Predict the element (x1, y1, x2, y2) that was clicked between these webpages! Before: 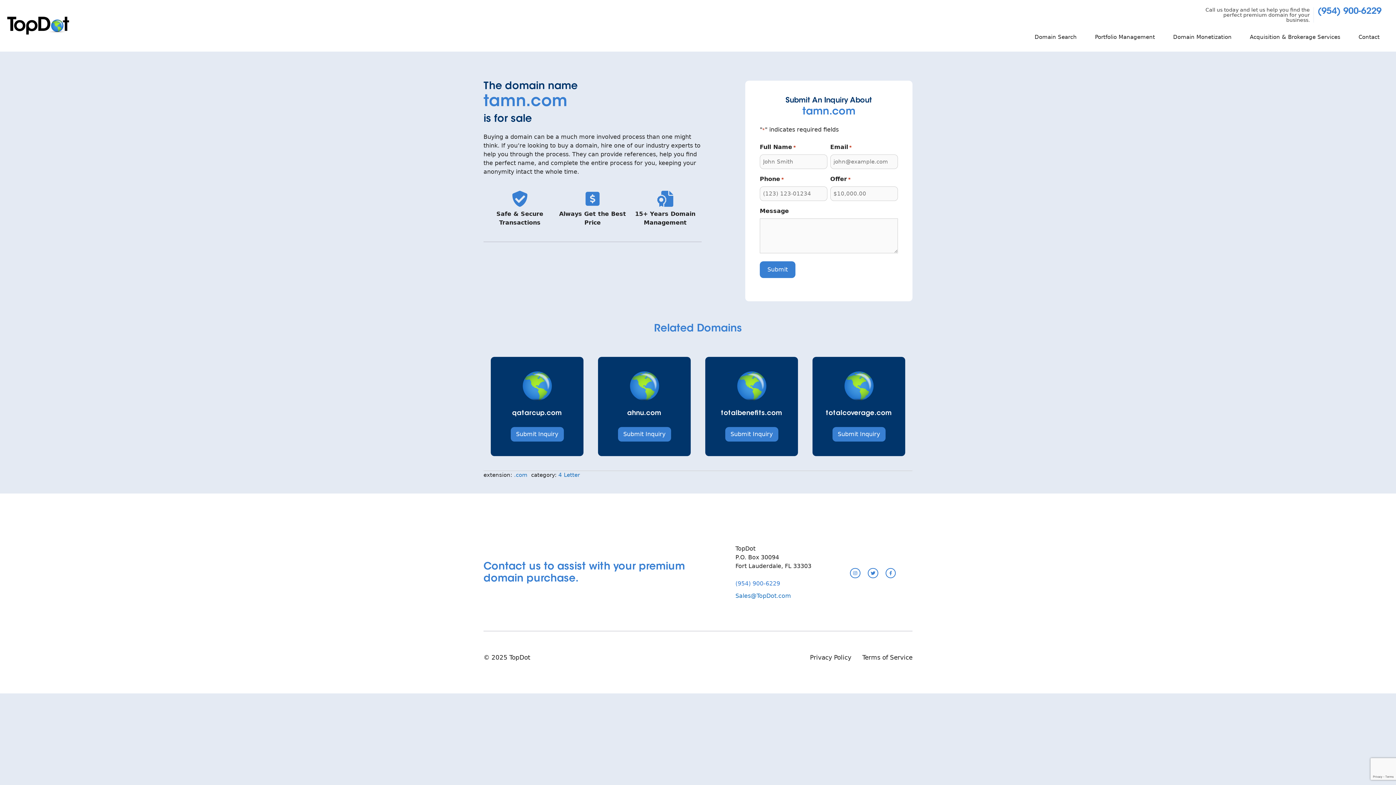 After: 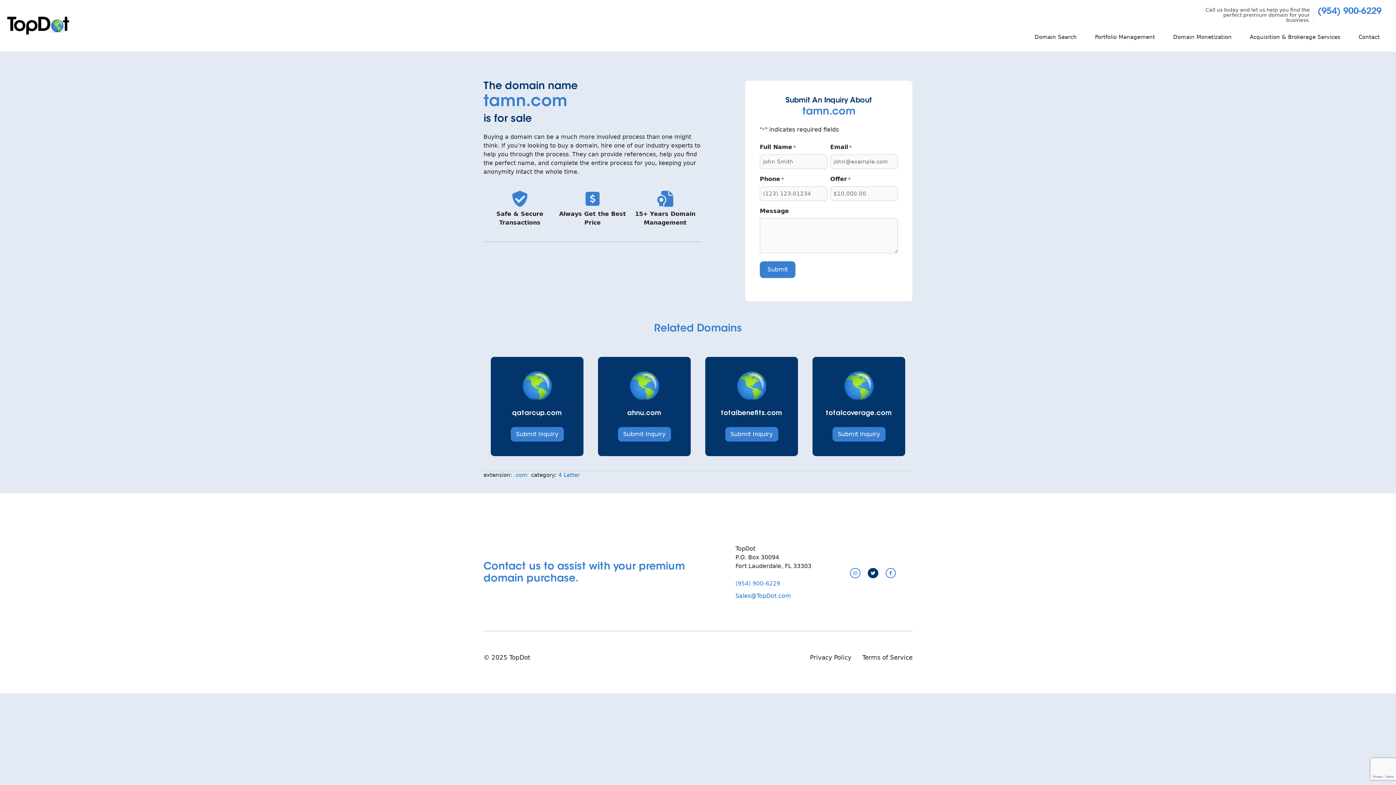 Action: bbox: (867, 568, 878, 578) label: twitter link